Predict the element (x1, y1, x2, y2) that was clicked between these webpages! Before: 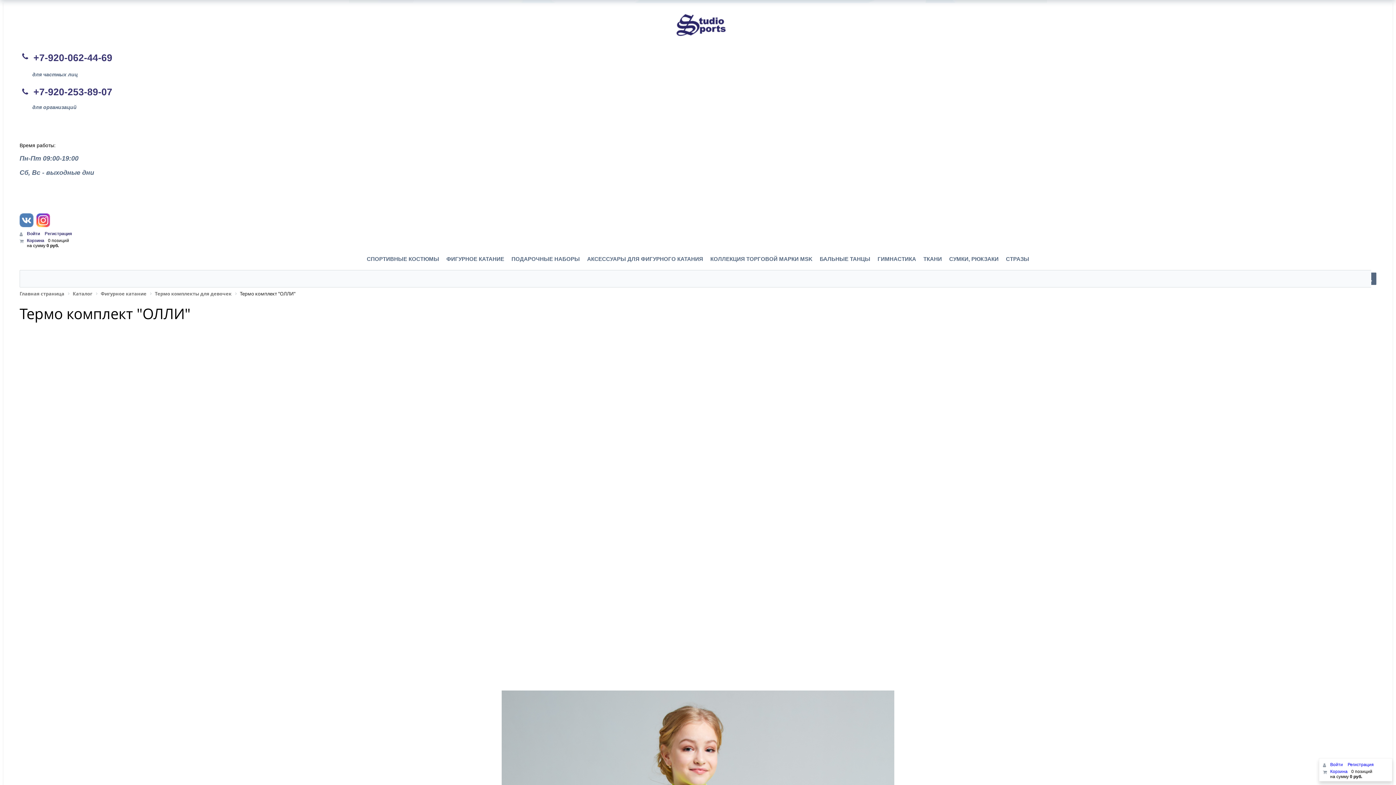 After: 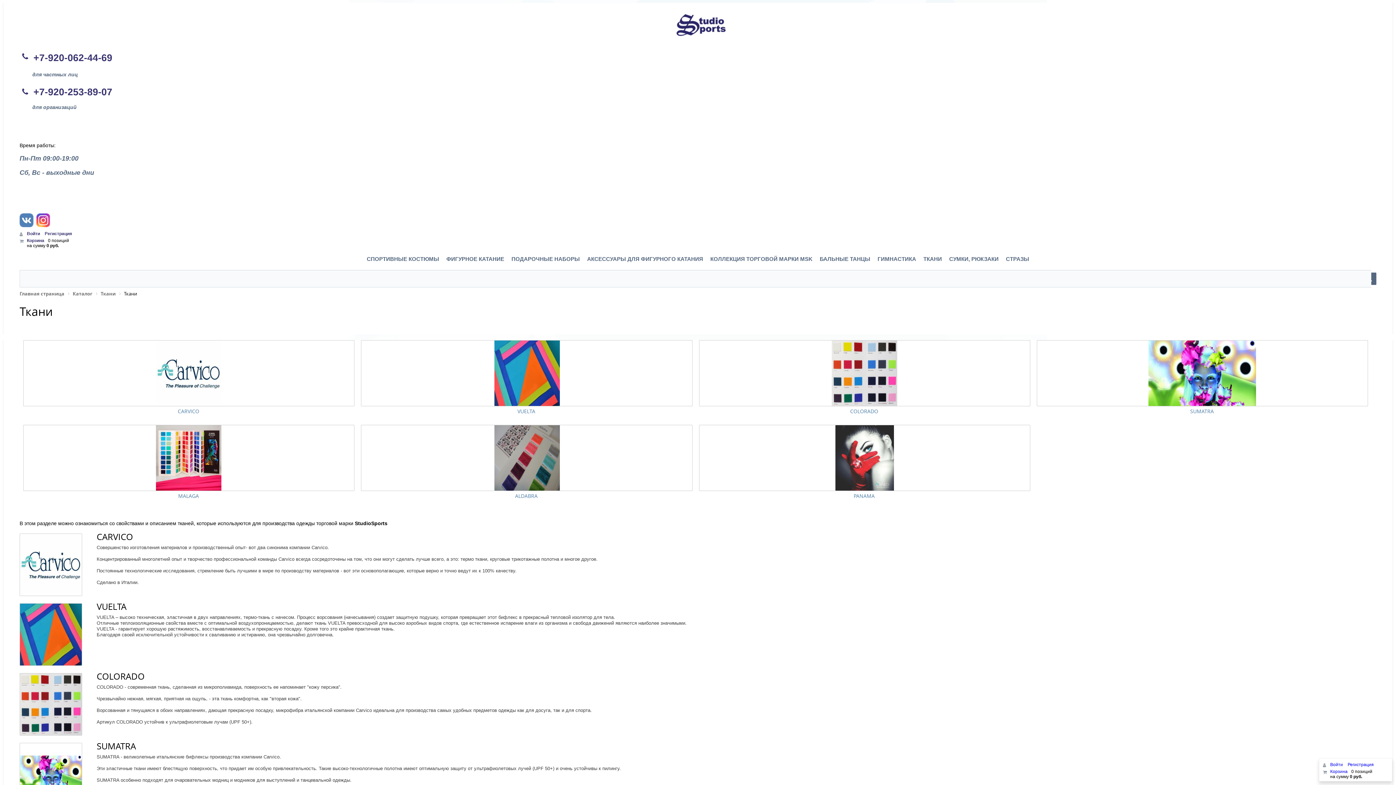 Action: label: ТКАНИ bbox: (920, 250, 945, 266)